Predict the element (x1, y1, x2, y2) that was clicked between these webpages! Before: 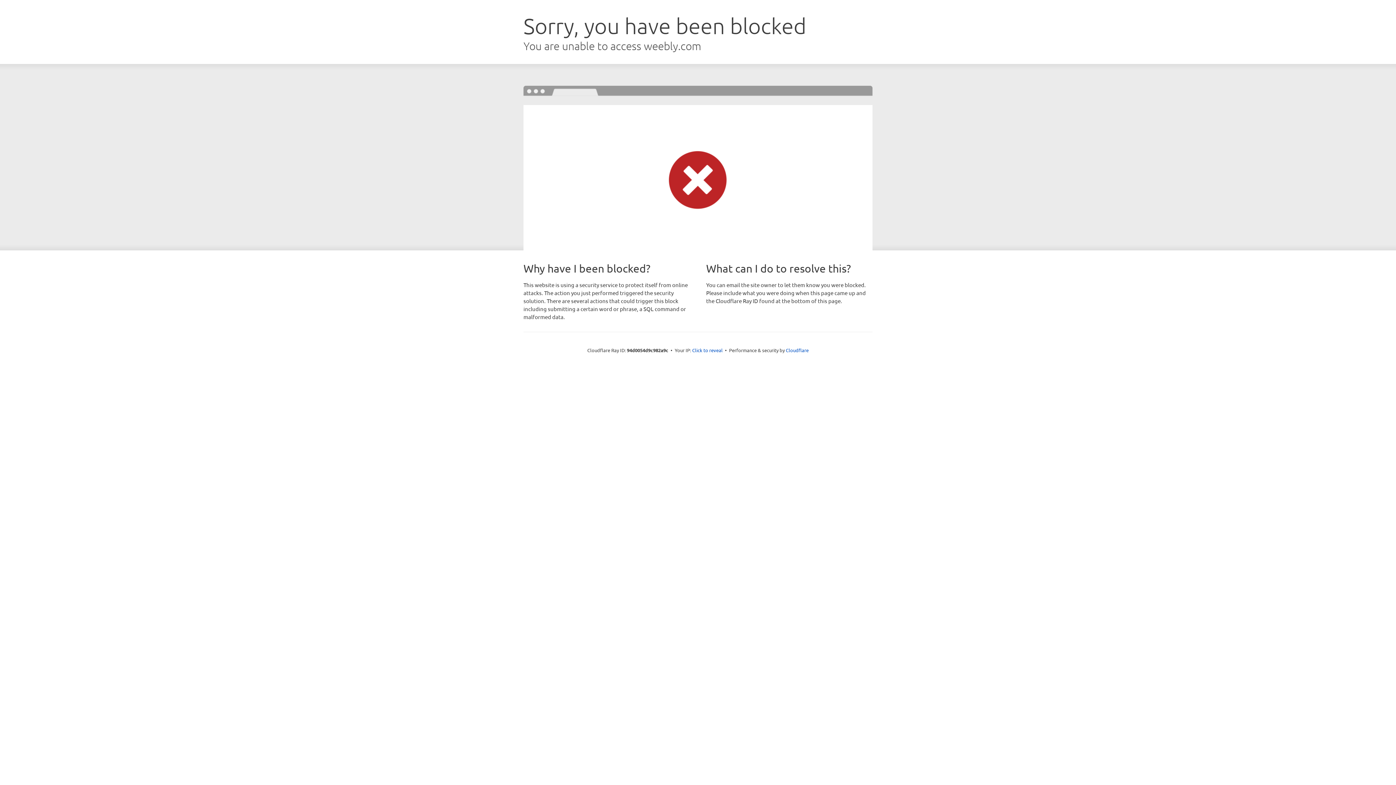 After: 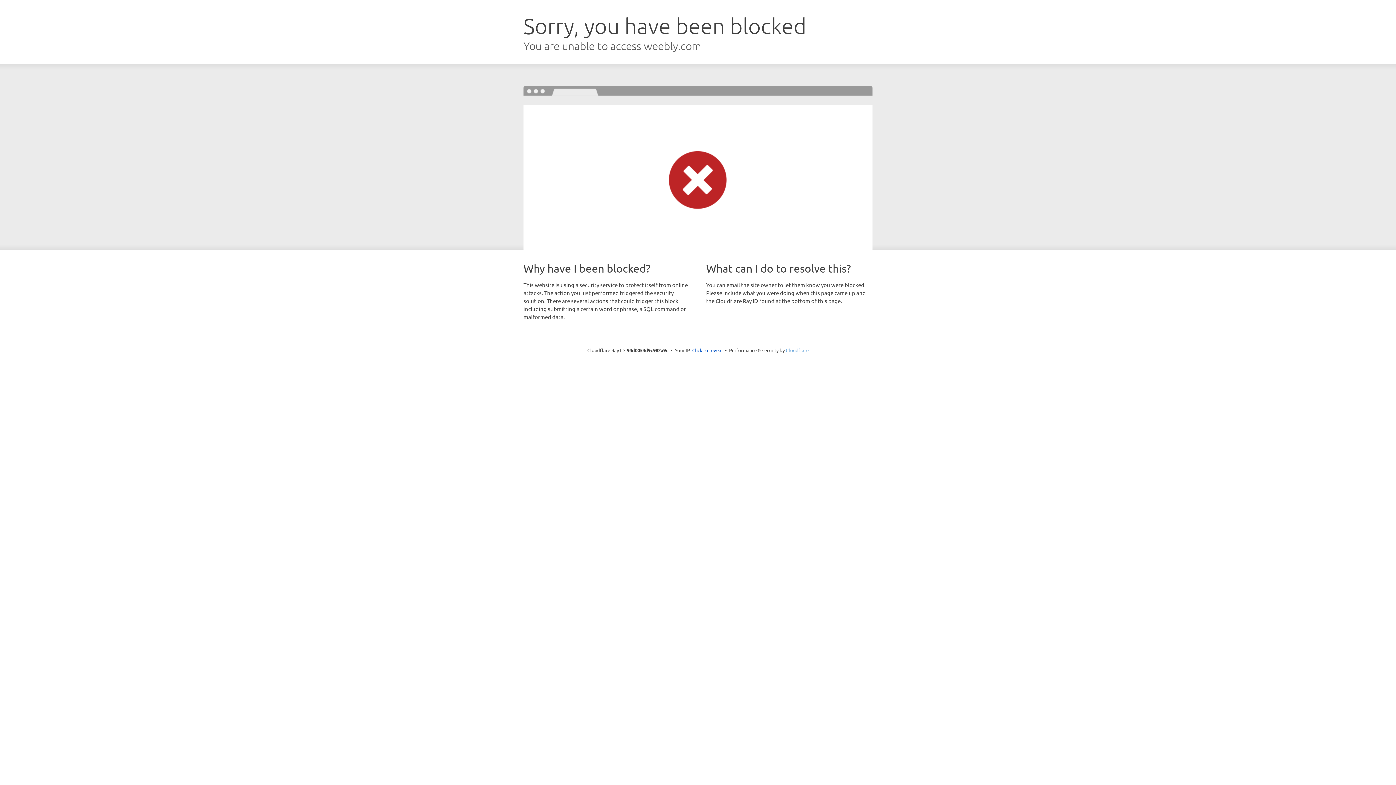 Action: label: Cloudflare bbox: (786, 347, 808, 353)